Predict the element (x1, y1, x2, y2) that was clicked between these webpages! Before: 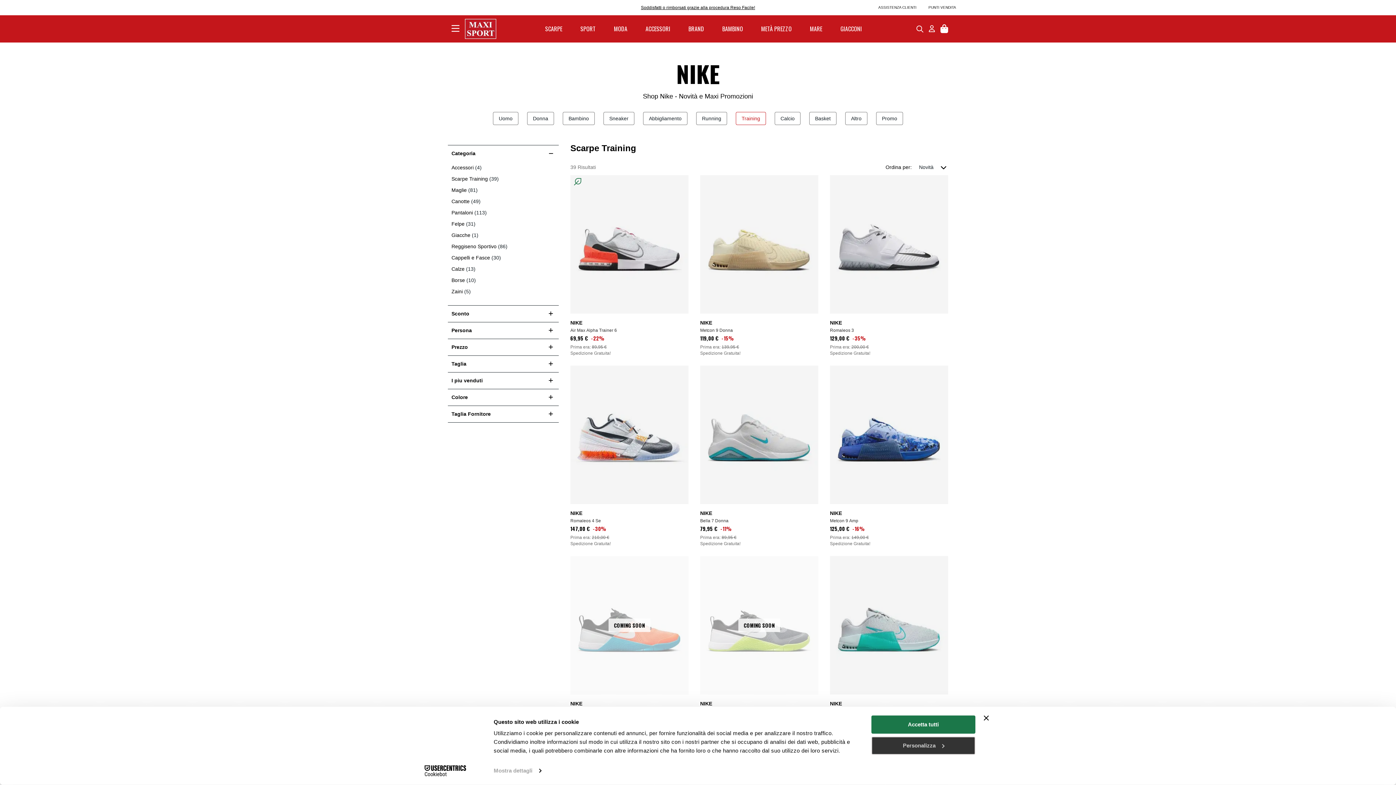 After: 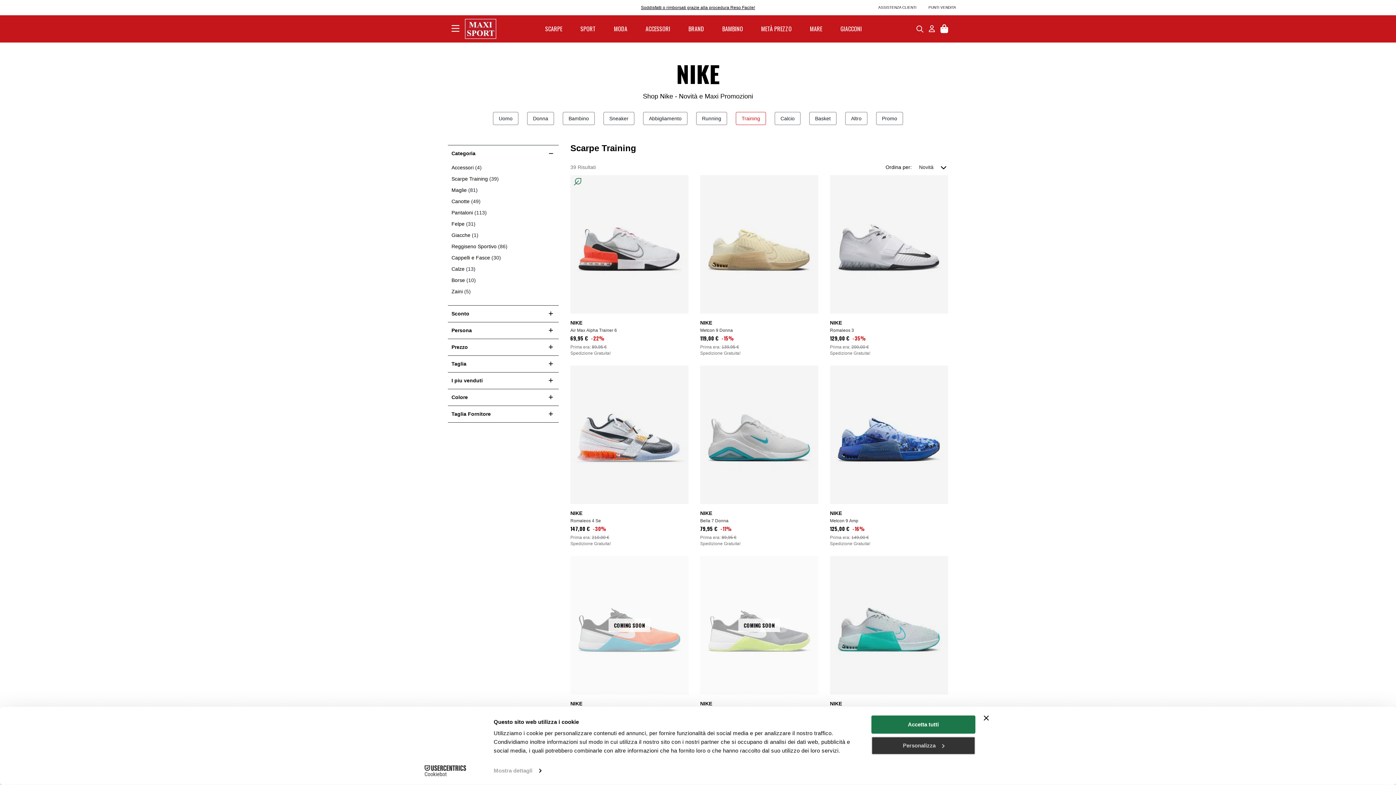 Action: label: Cookiebot - opens in a new window bbox: (413, 765, 477, 776)